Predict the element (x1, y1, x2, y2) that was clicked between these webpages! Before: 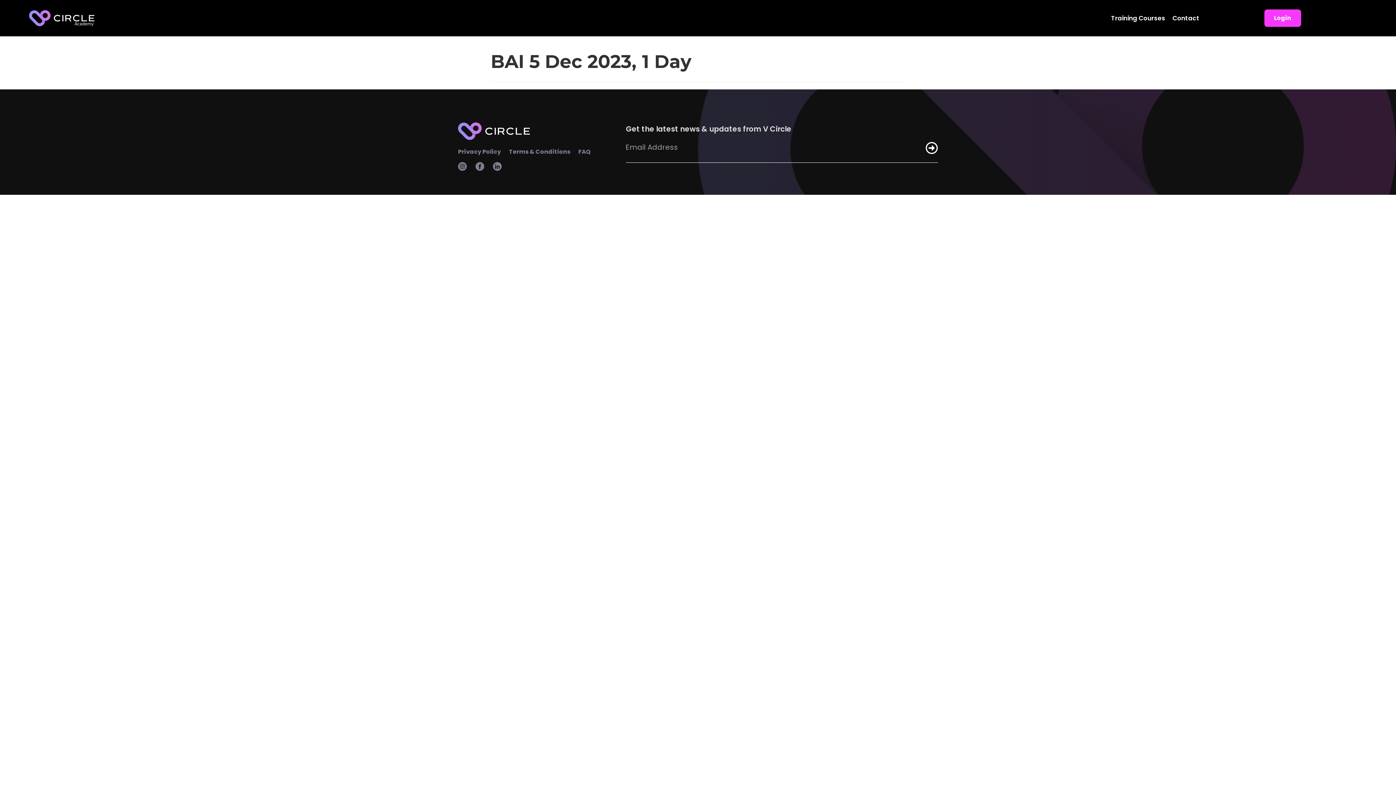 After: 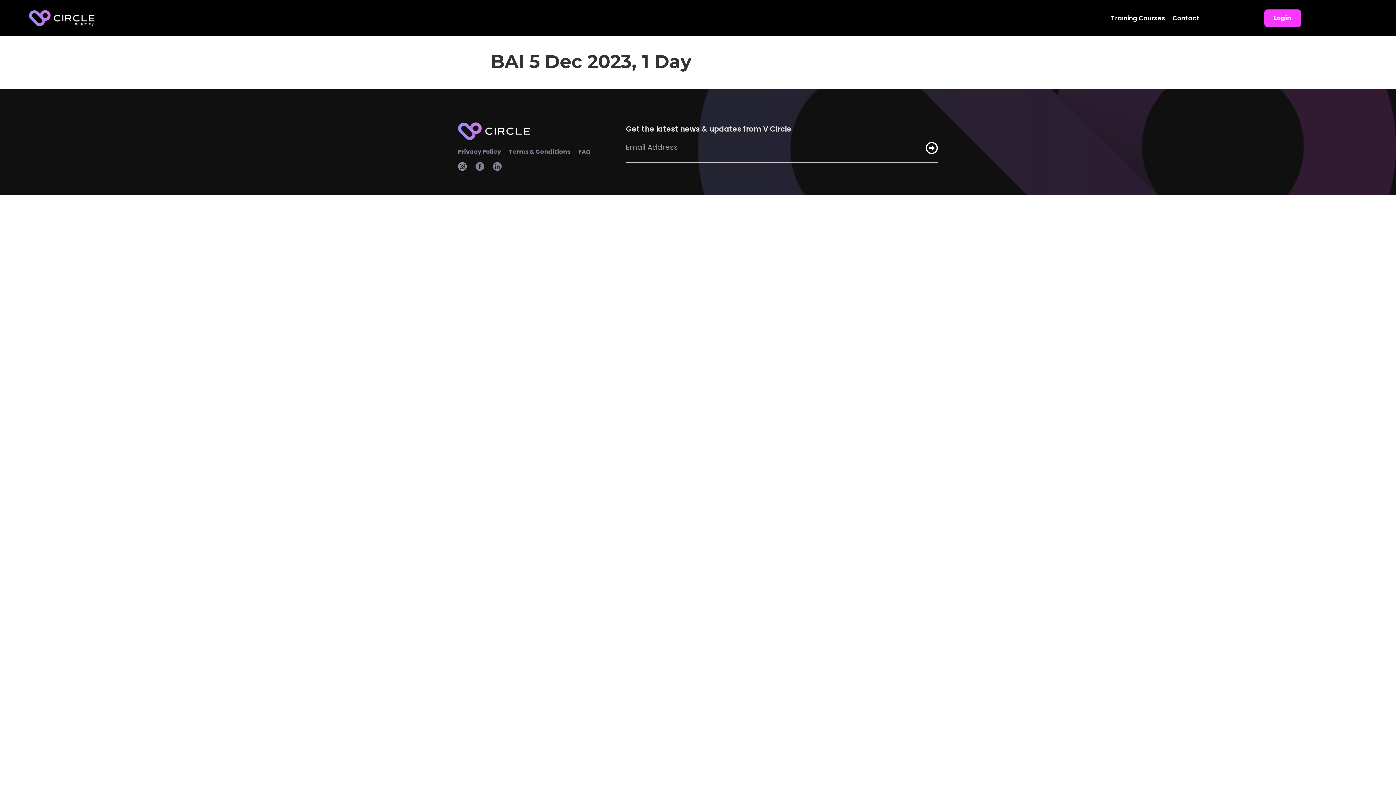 Action: bbox: (458, 162, 466, 171)